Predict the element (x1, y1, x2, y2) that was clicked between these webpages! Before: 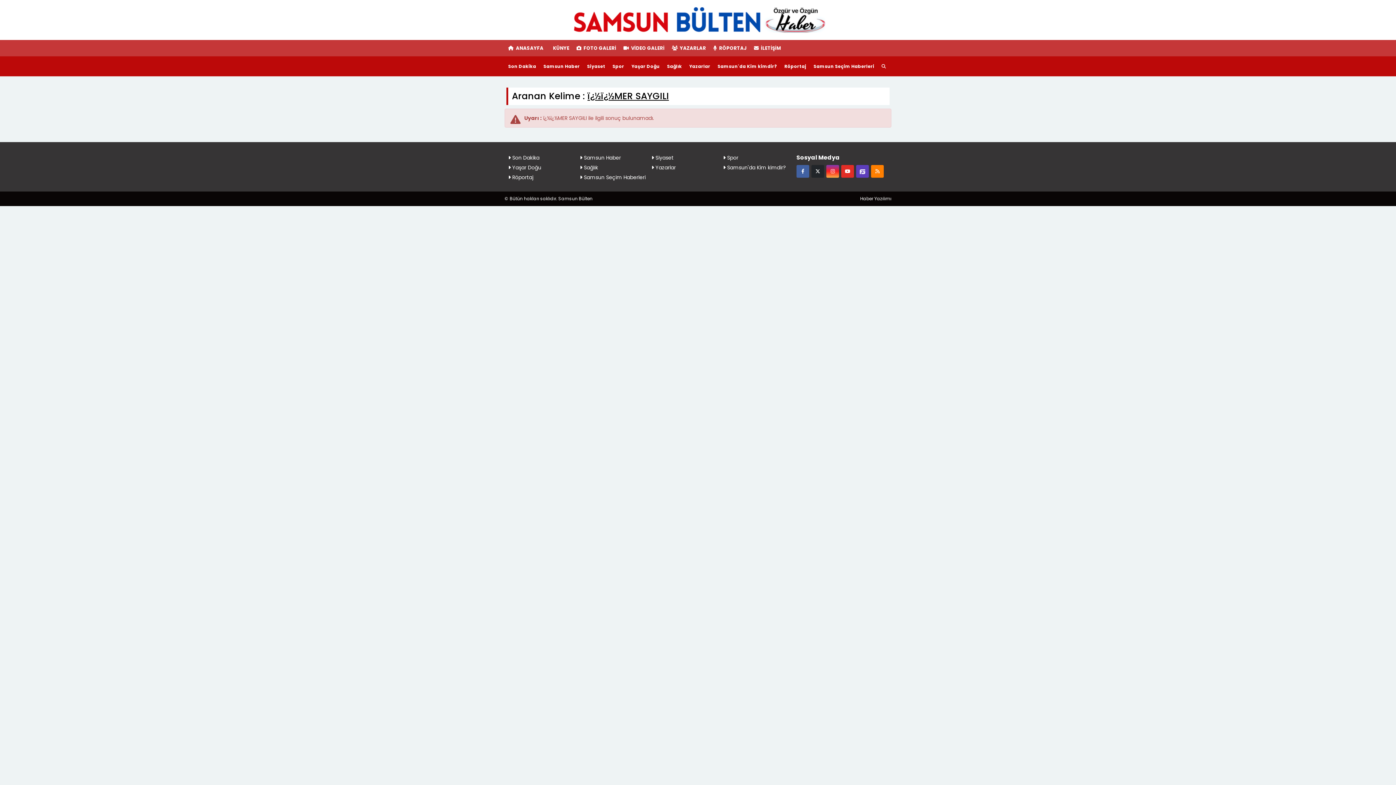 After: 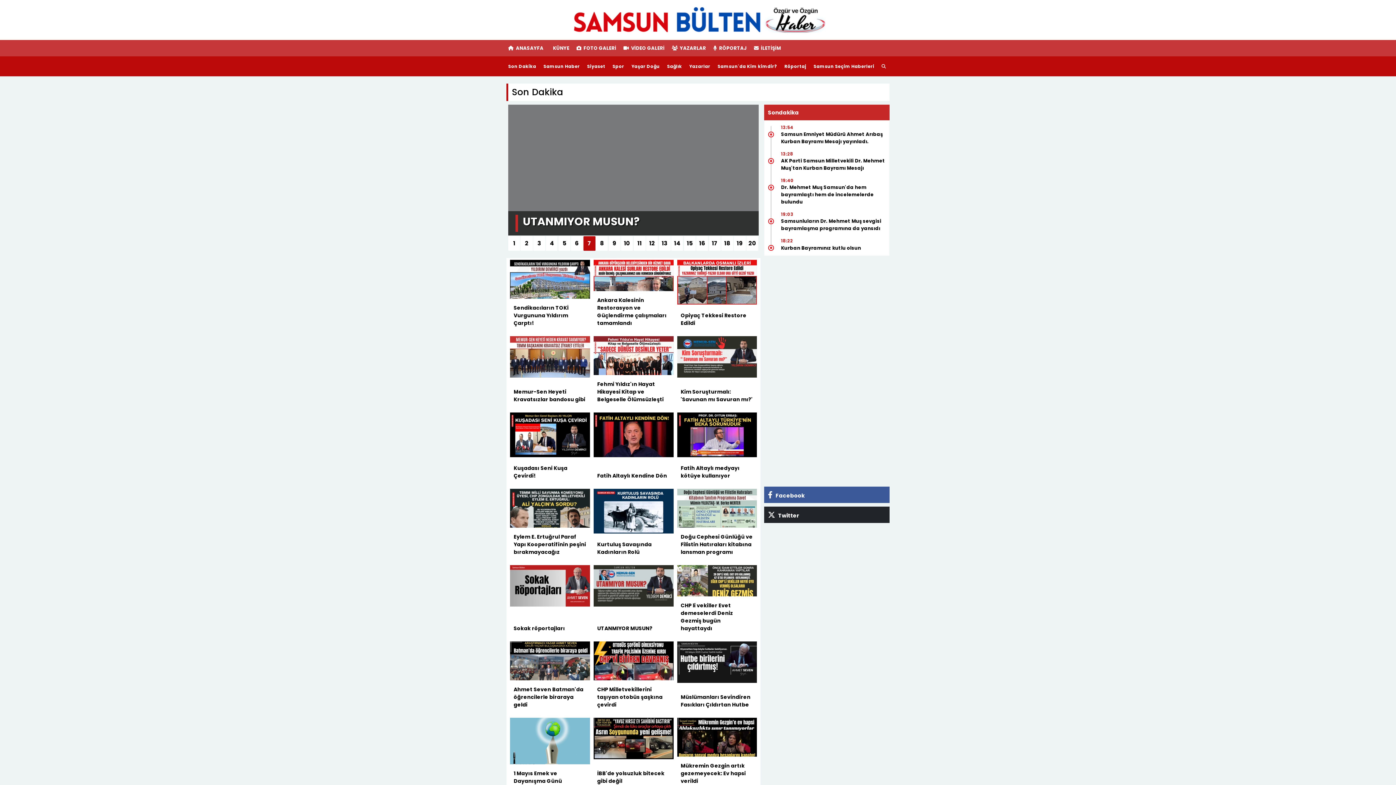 Action: bbox: (508, 153, 539, 162) label:  Son Dakika